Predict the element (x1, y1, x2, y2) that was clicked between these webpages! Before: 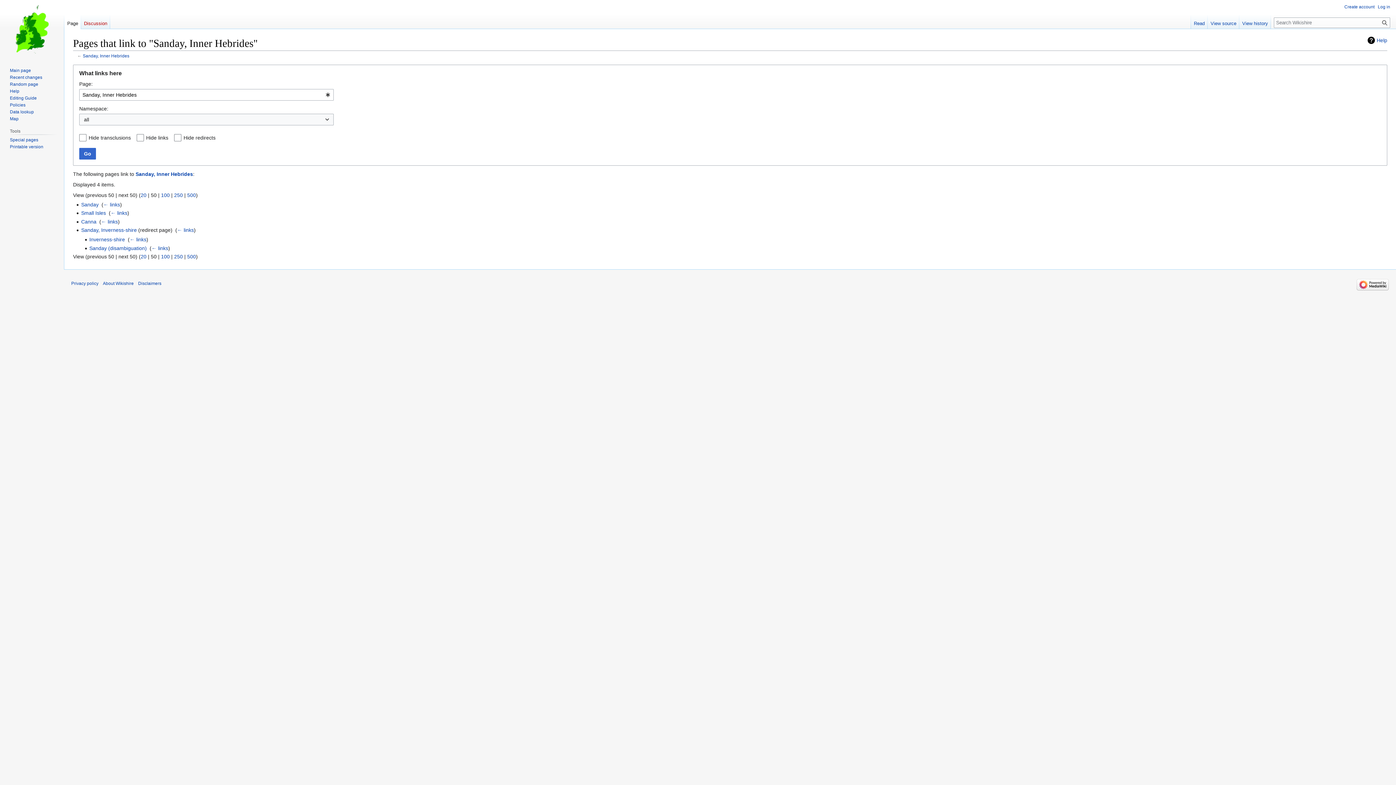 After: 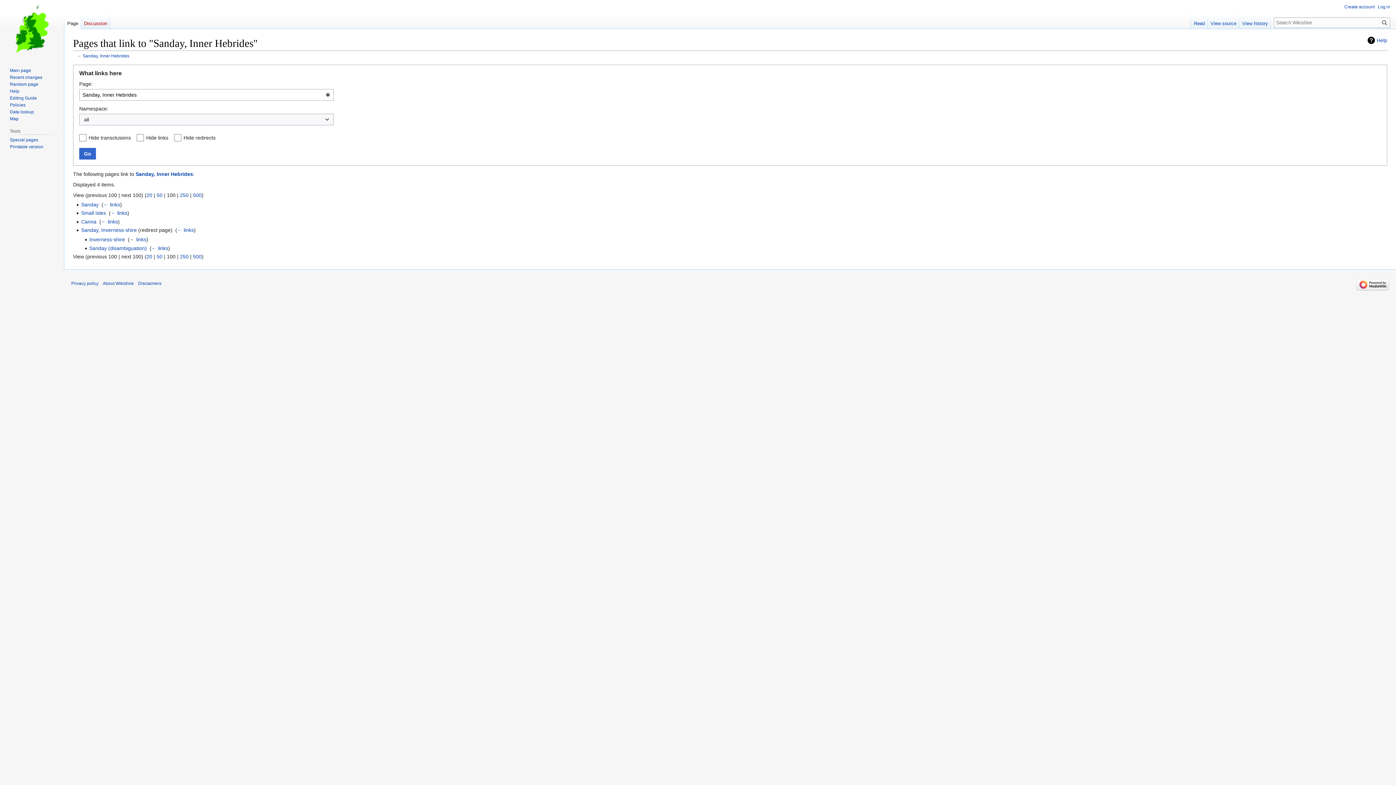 Action: bbox: (161, 253, 169, 259) label: 100